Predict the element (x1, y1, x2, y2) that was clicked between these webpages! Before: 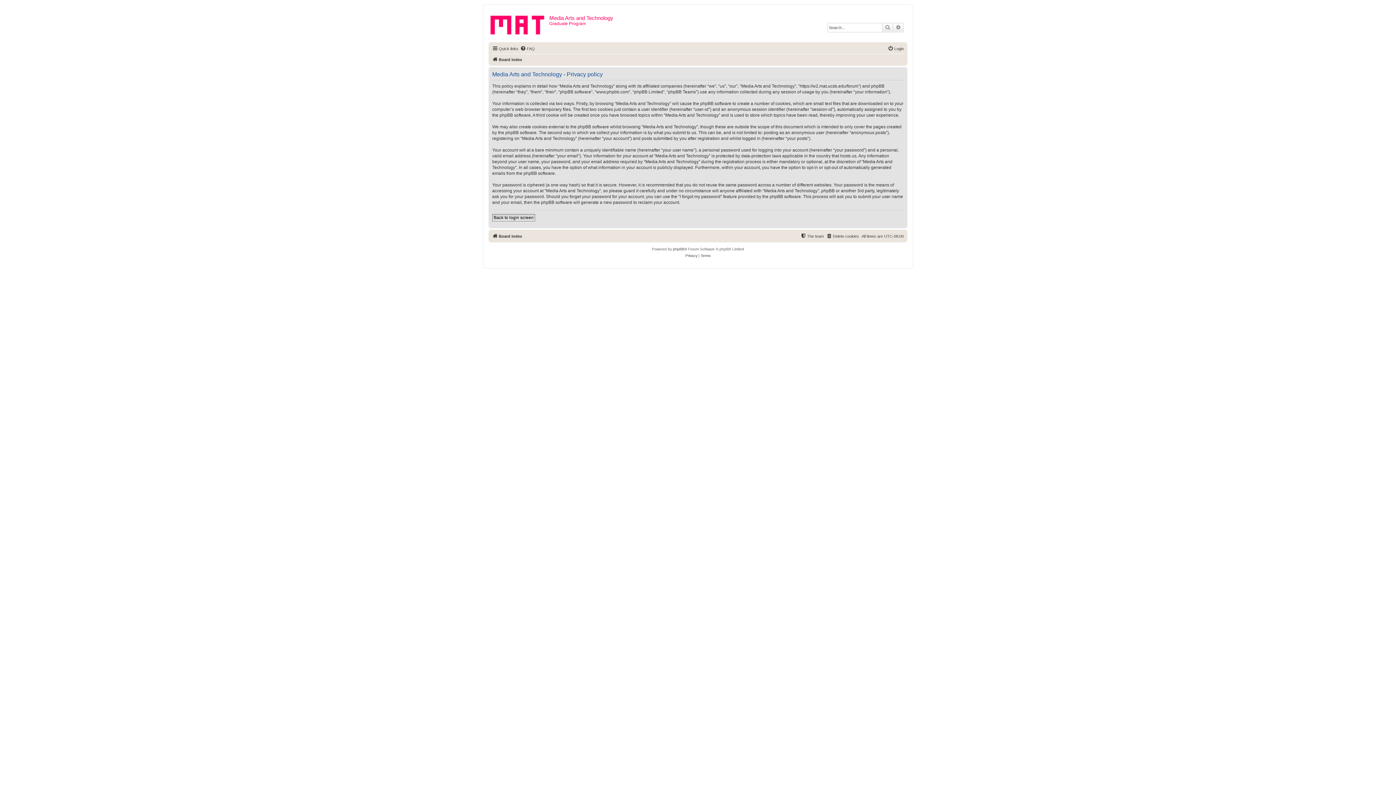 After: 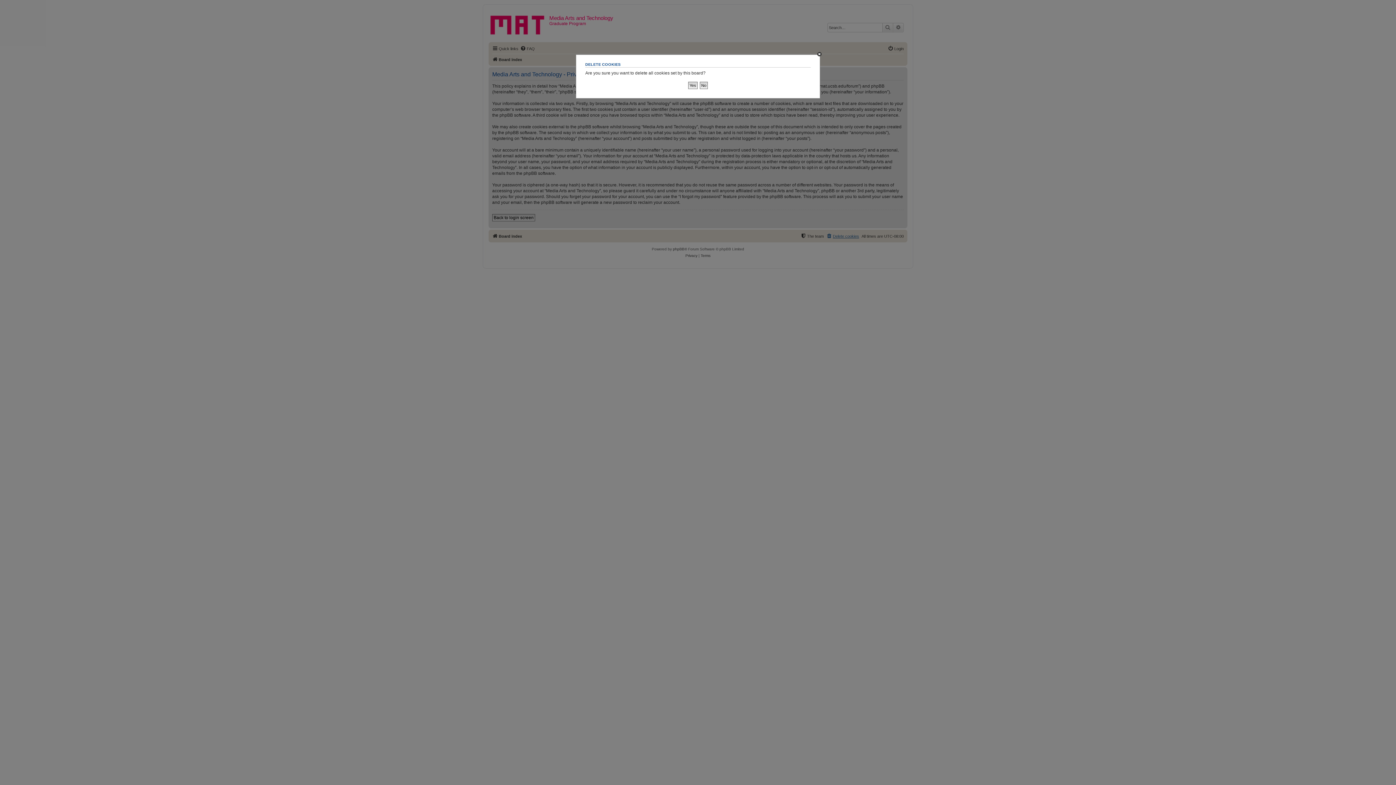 Action: label: Delete cookies bbox: (826, 232, 859, 240)